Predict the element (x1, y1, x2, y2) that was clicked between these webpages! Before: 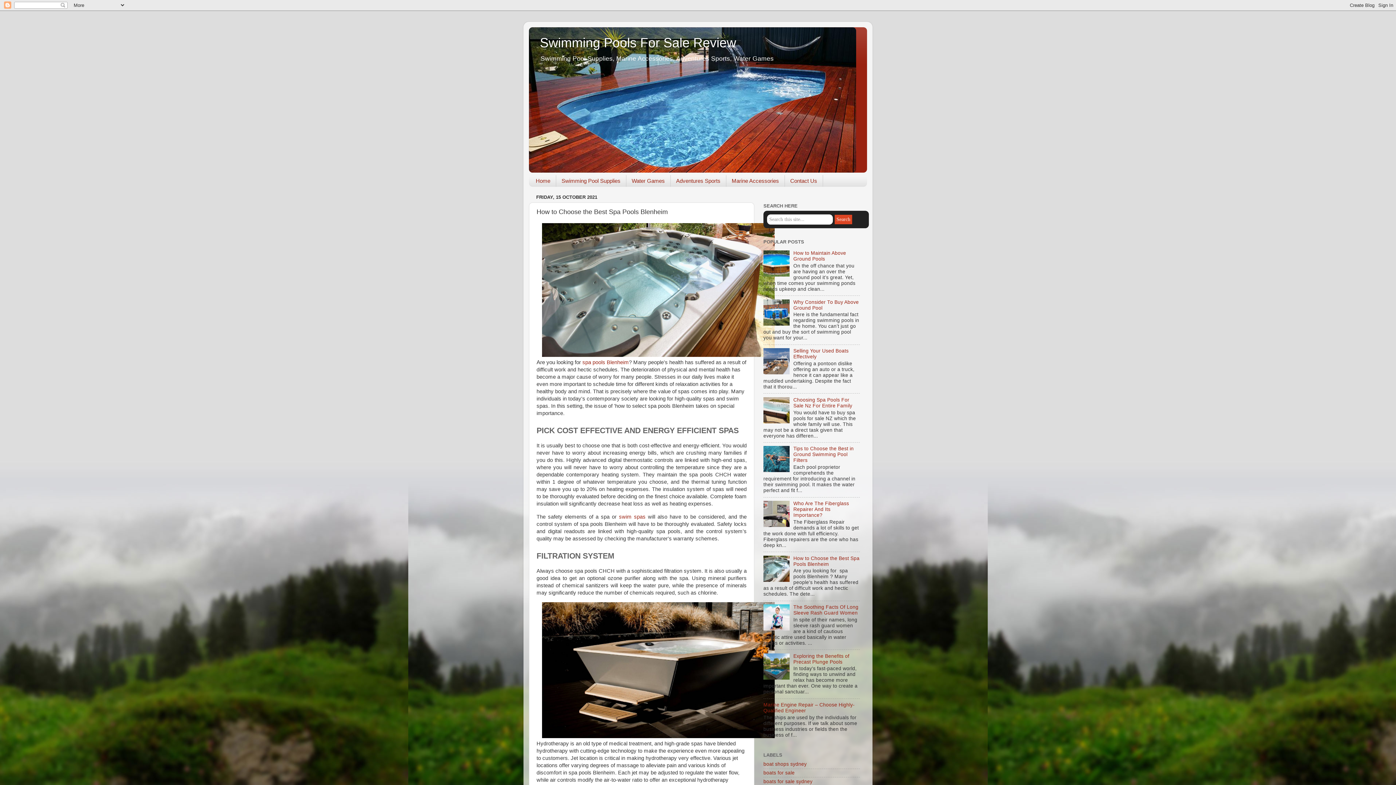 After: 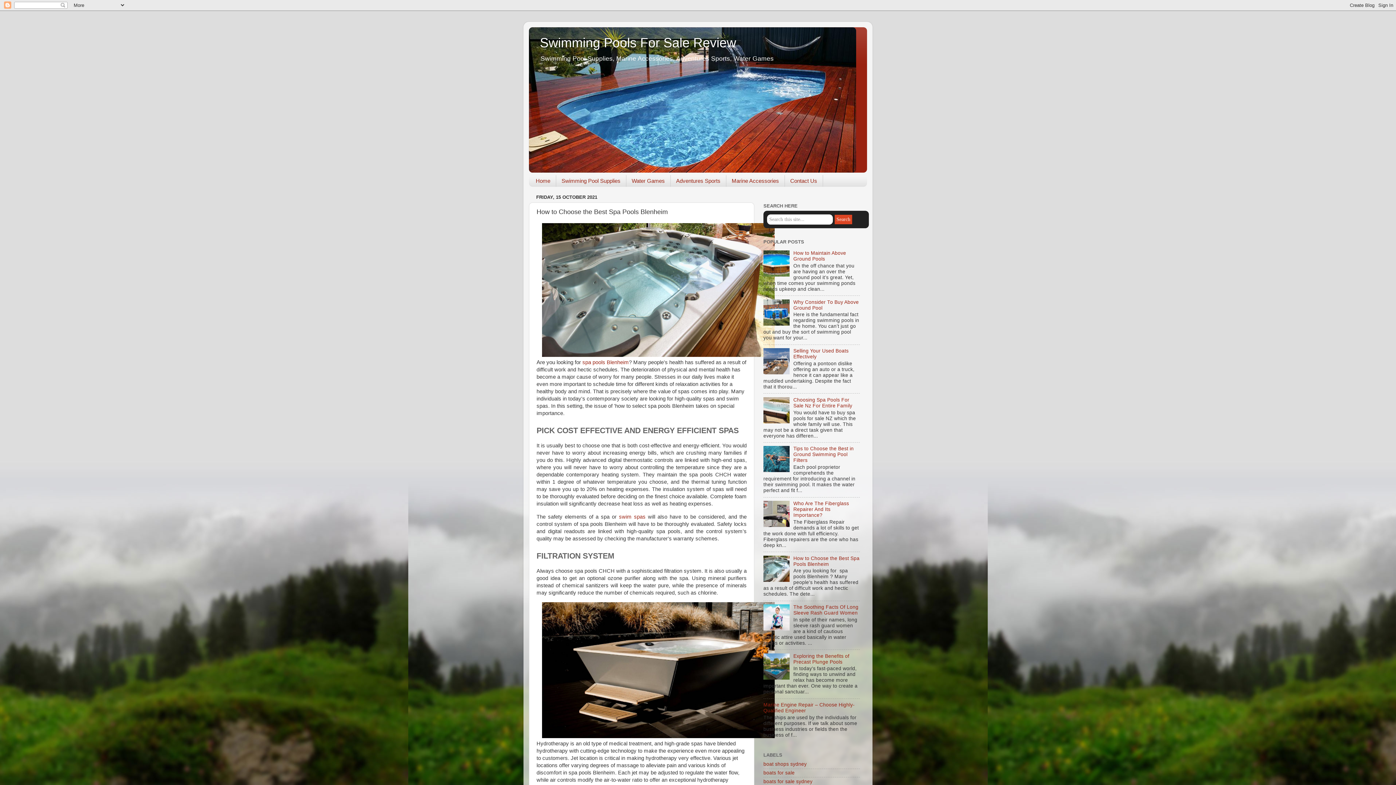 Action: bbox: (763, 577, 791, 583)